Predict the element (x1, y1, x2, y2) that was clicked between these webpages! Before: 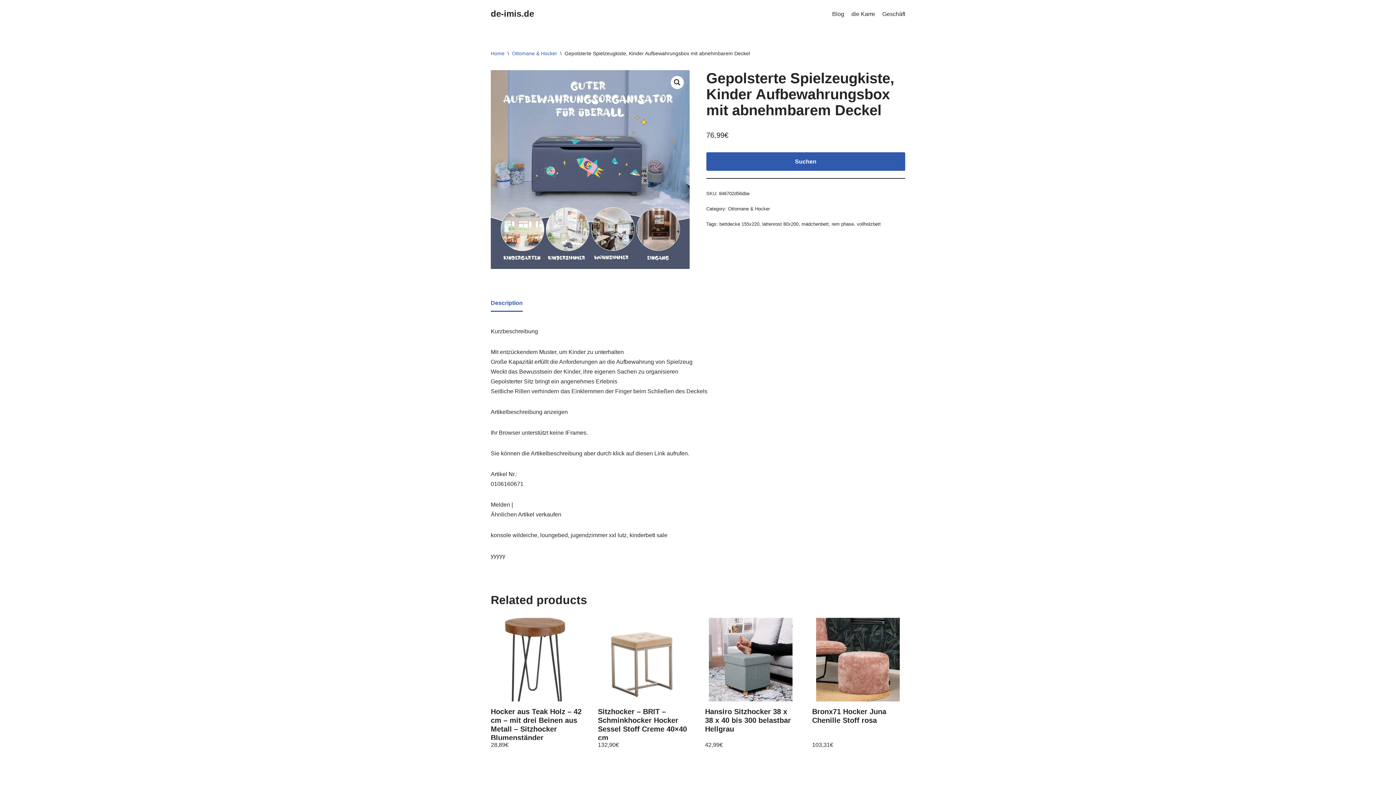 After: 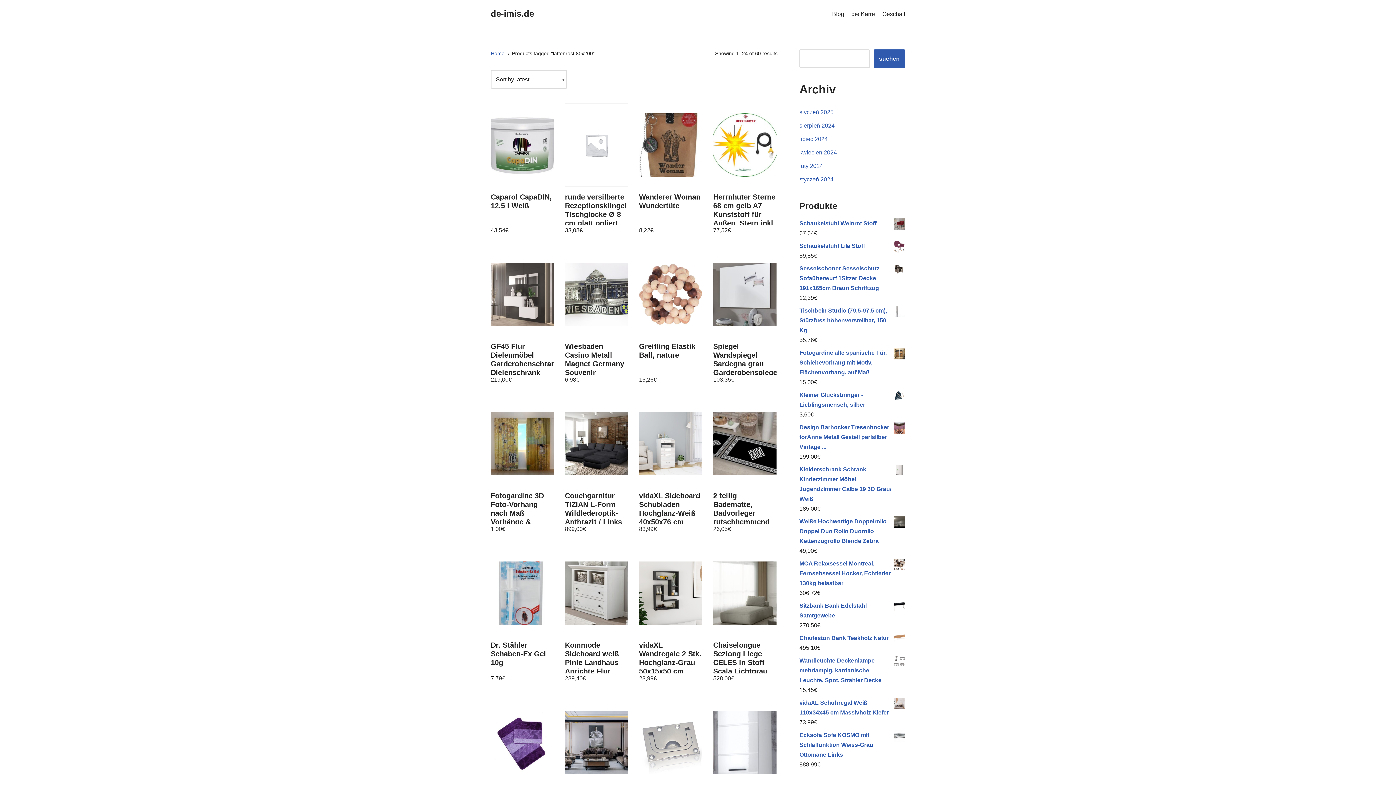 Action: label: lattenrost 80x200 bbox: (762, 221, 798, 226)